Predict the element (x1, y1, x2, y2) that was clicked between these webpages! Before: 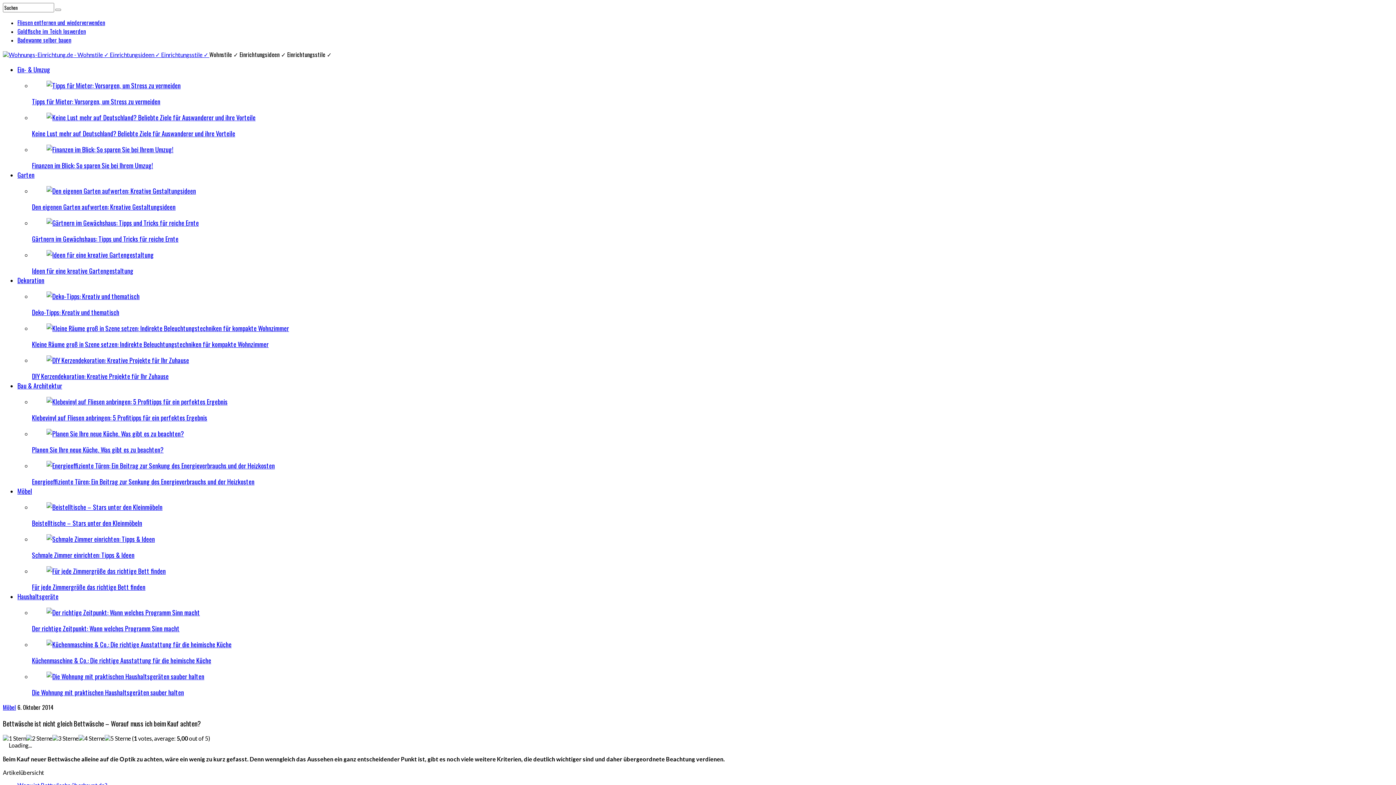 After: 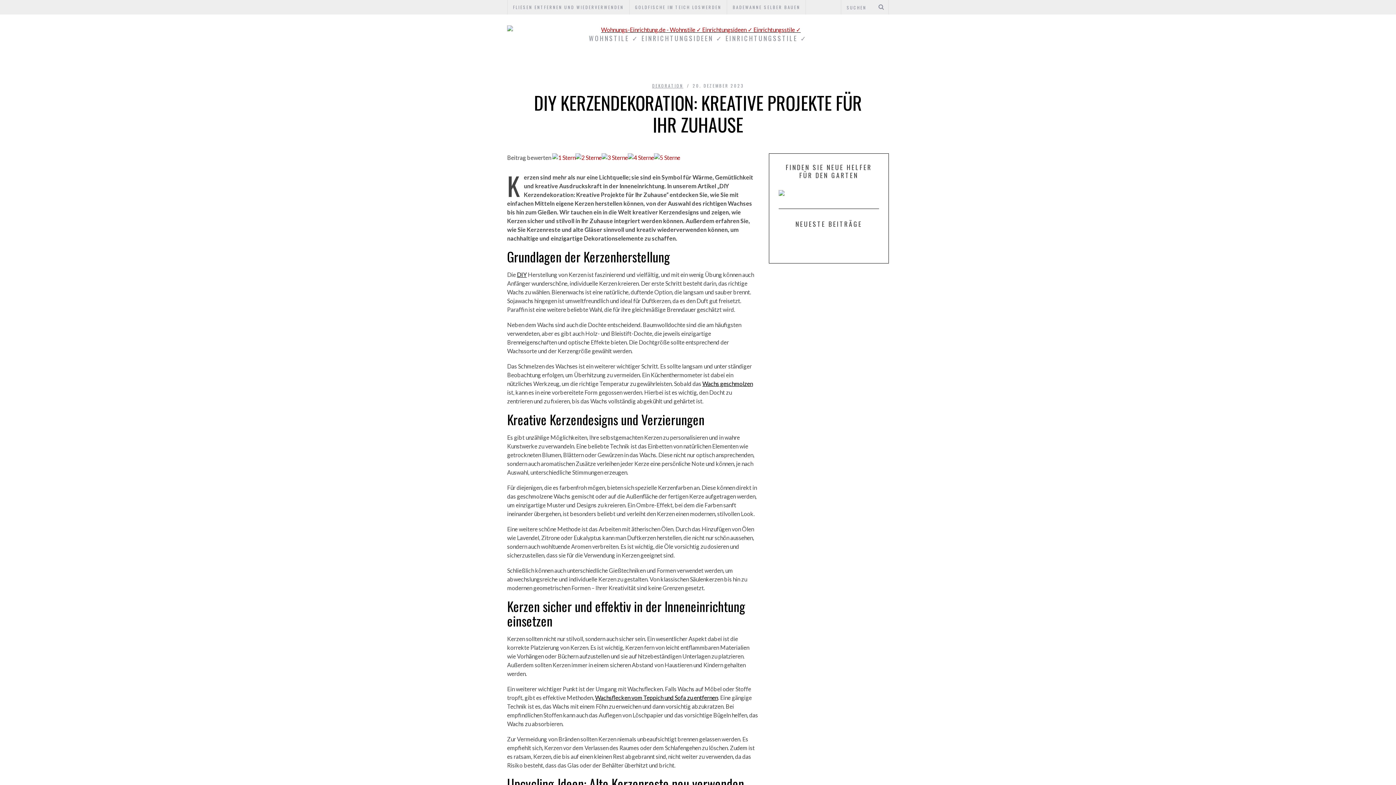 Action: bbox: (32, 371, 168, 381) label: DIY Kerzendekoration: Kreative Projekte für Ihr Zuhause